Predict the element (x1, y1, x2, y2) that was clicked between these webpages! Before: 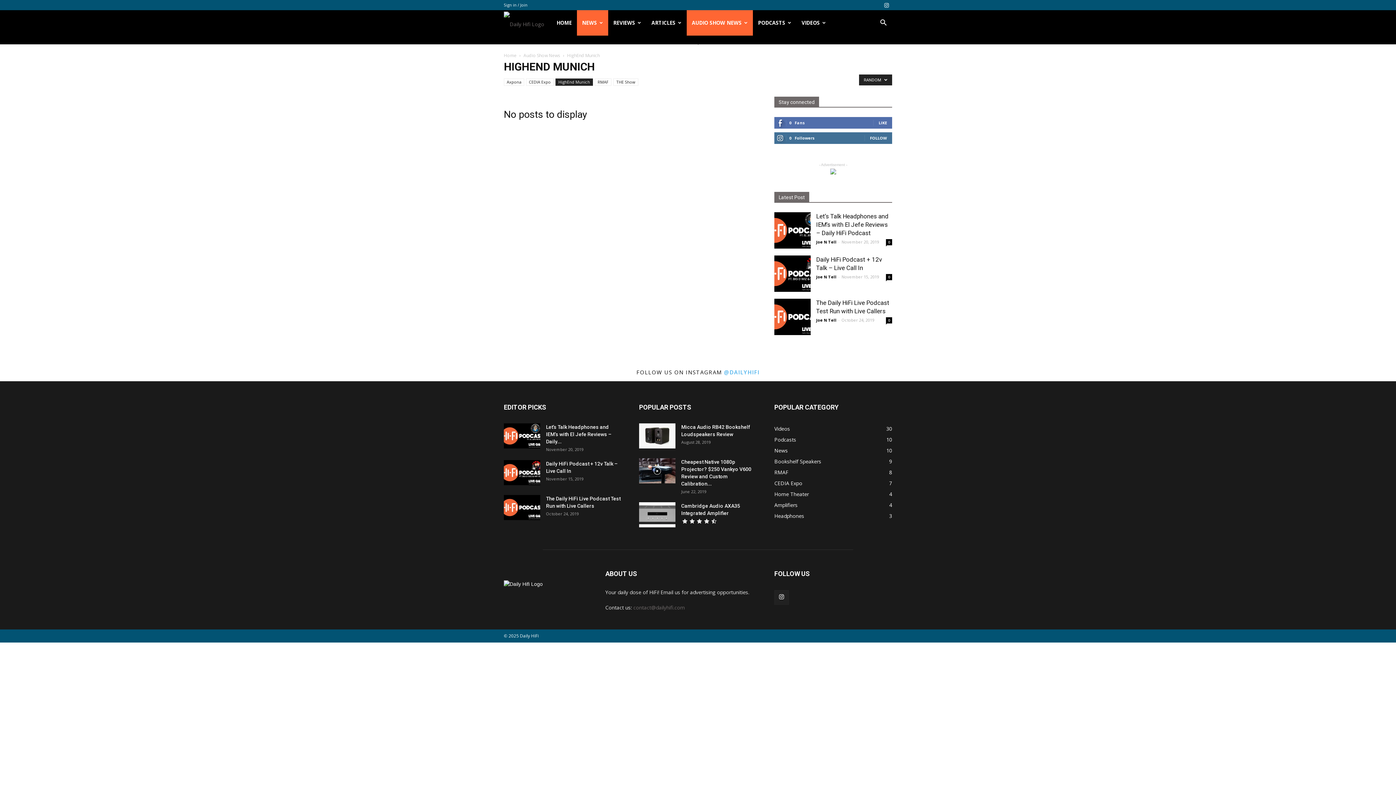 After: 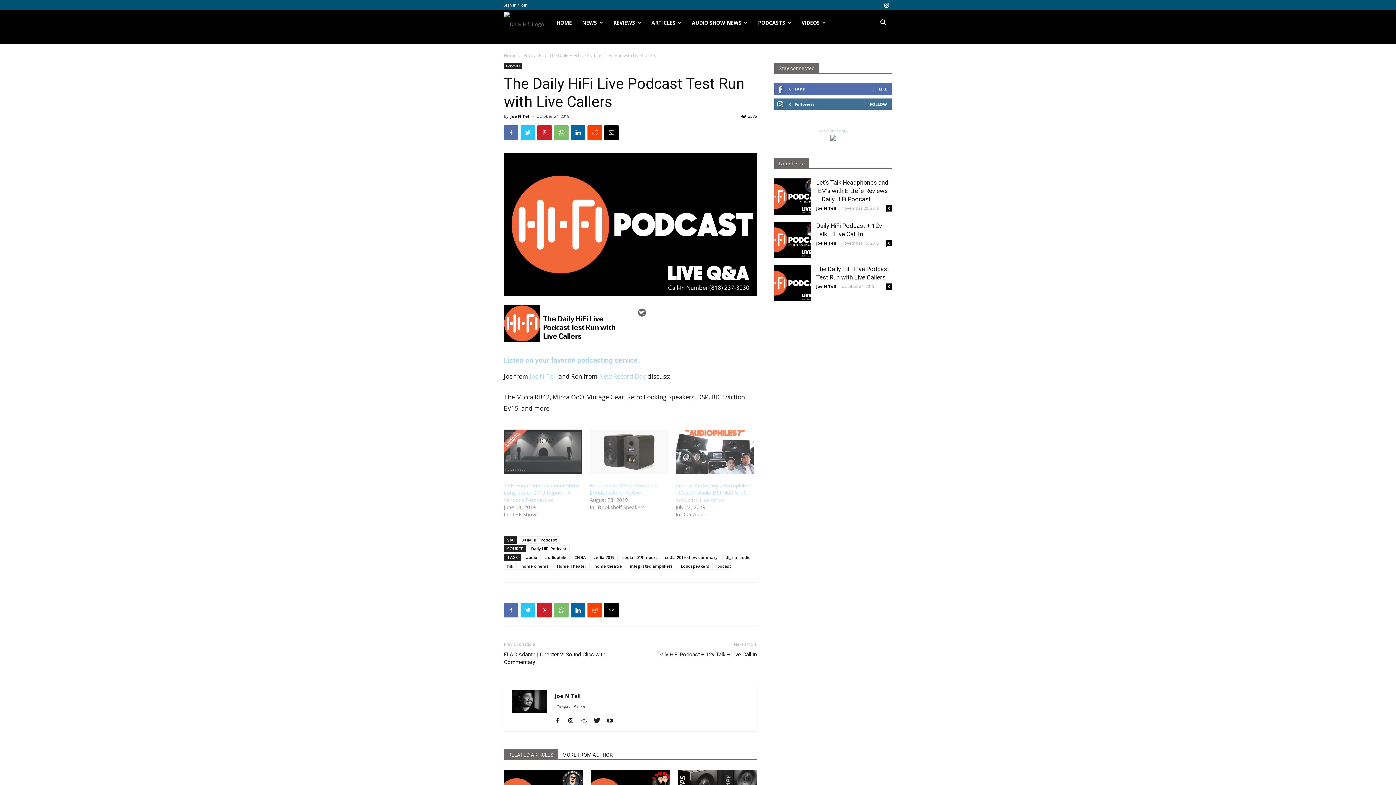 Action: label: 0 bbox: (886, 317, 892, 323)